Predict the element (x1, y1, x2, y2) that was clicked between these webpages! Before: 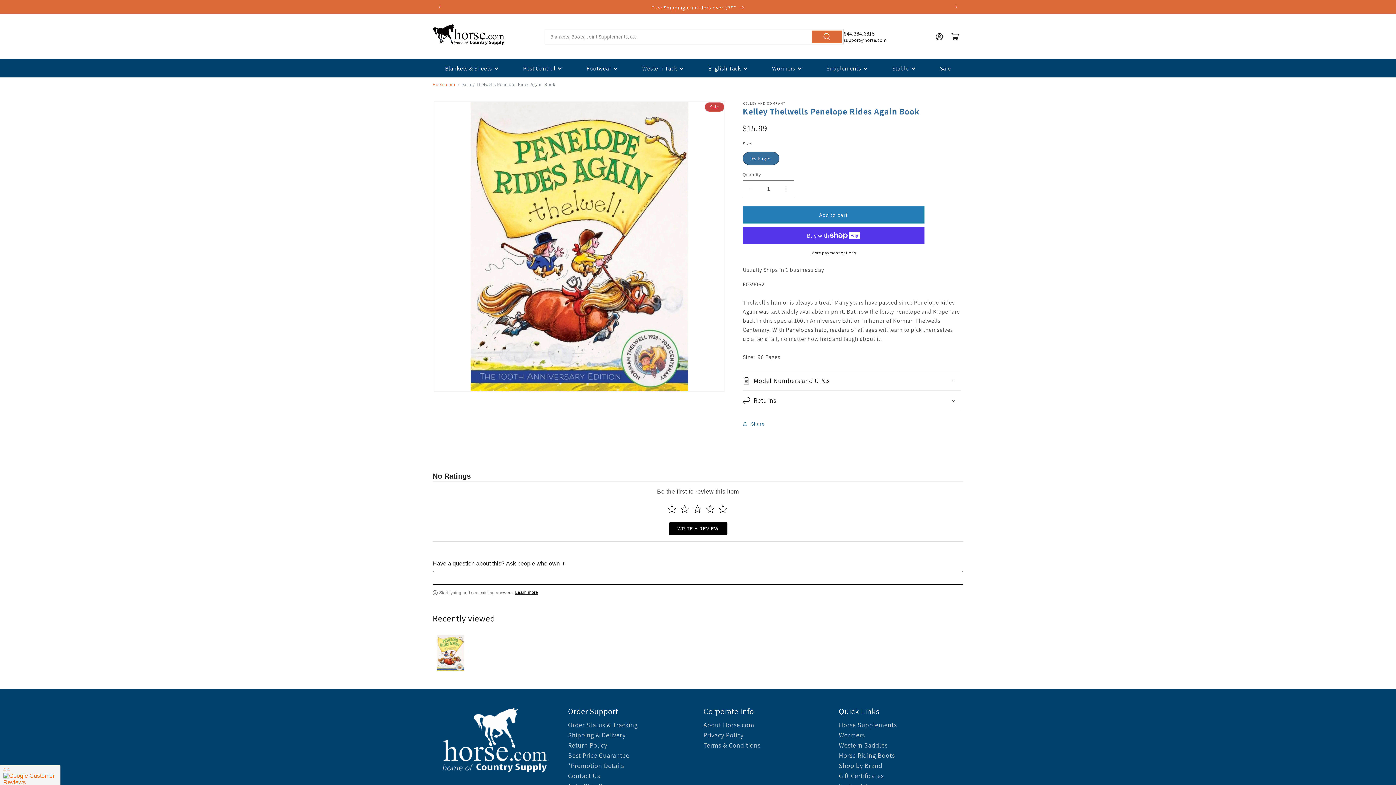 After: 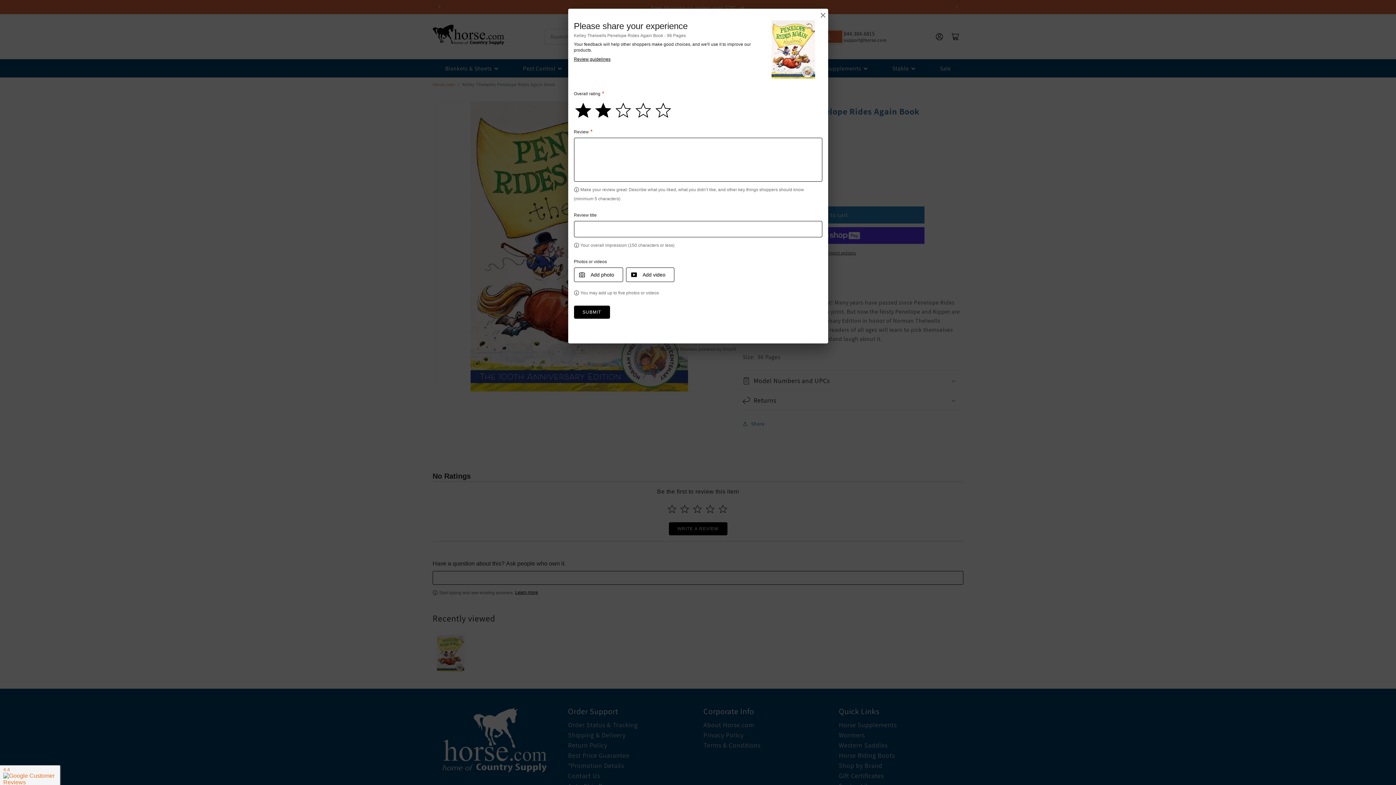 Action: bbox: (679, 501, 690, 516) label: Select to rate 2 stars